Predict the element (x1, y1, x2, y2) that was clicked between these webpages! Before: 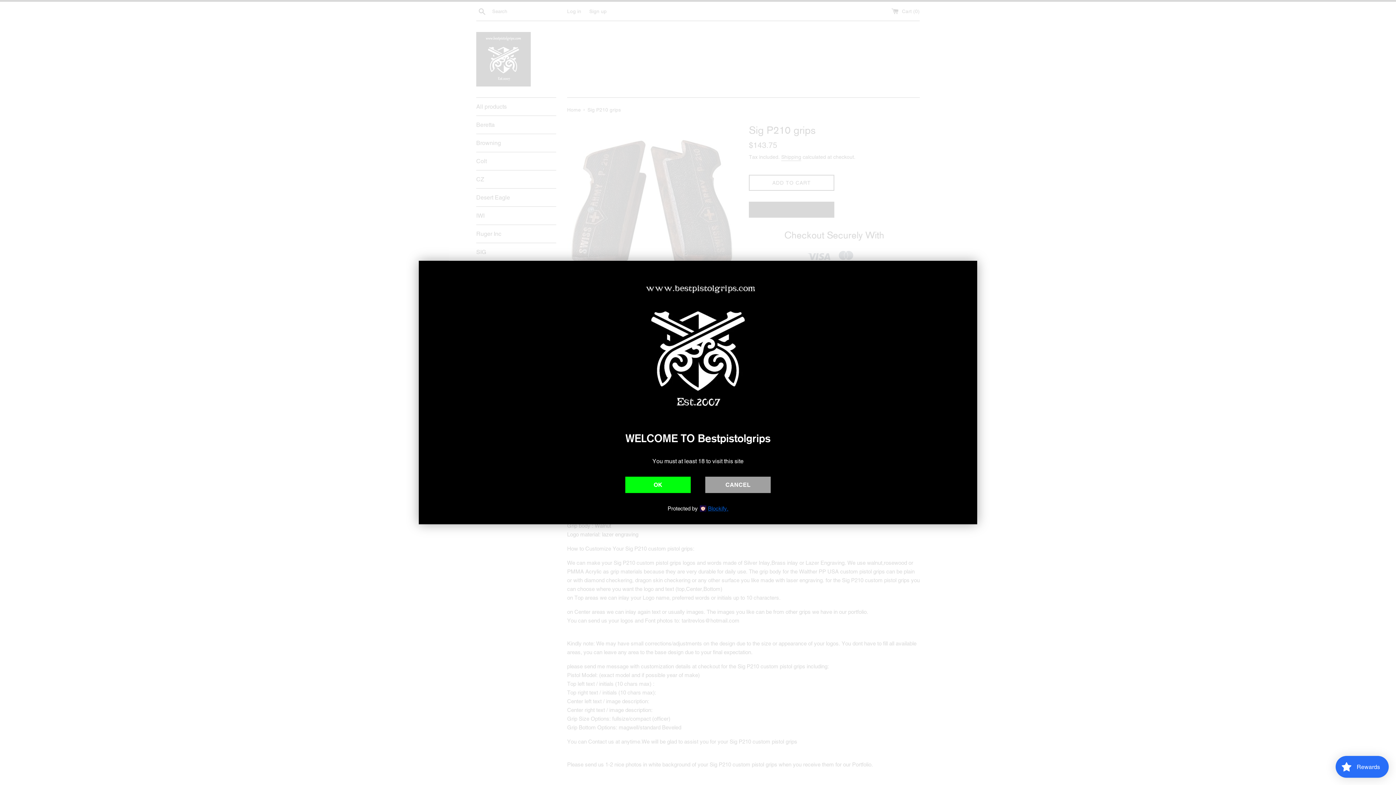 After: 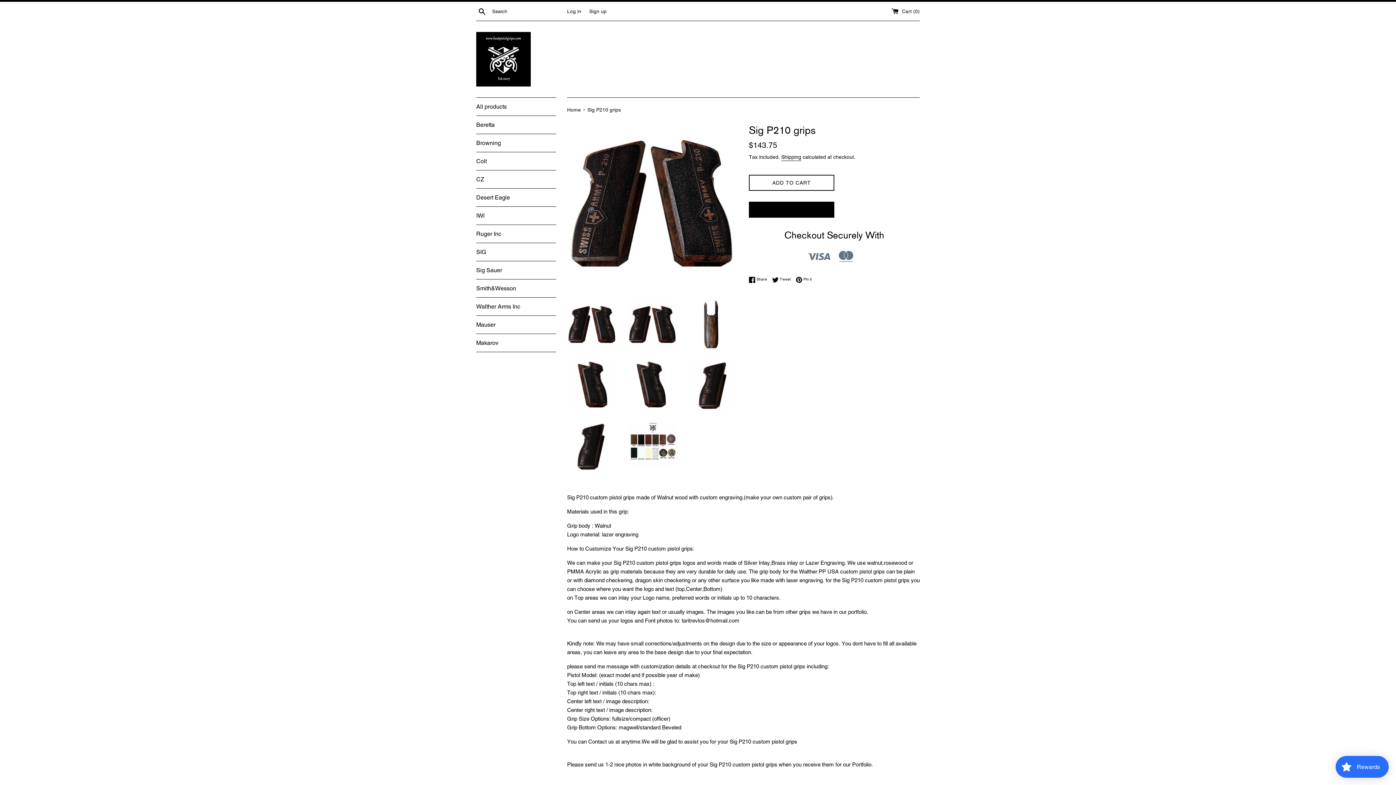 Action: bbox: (625, 476, 690, 493) label: OK